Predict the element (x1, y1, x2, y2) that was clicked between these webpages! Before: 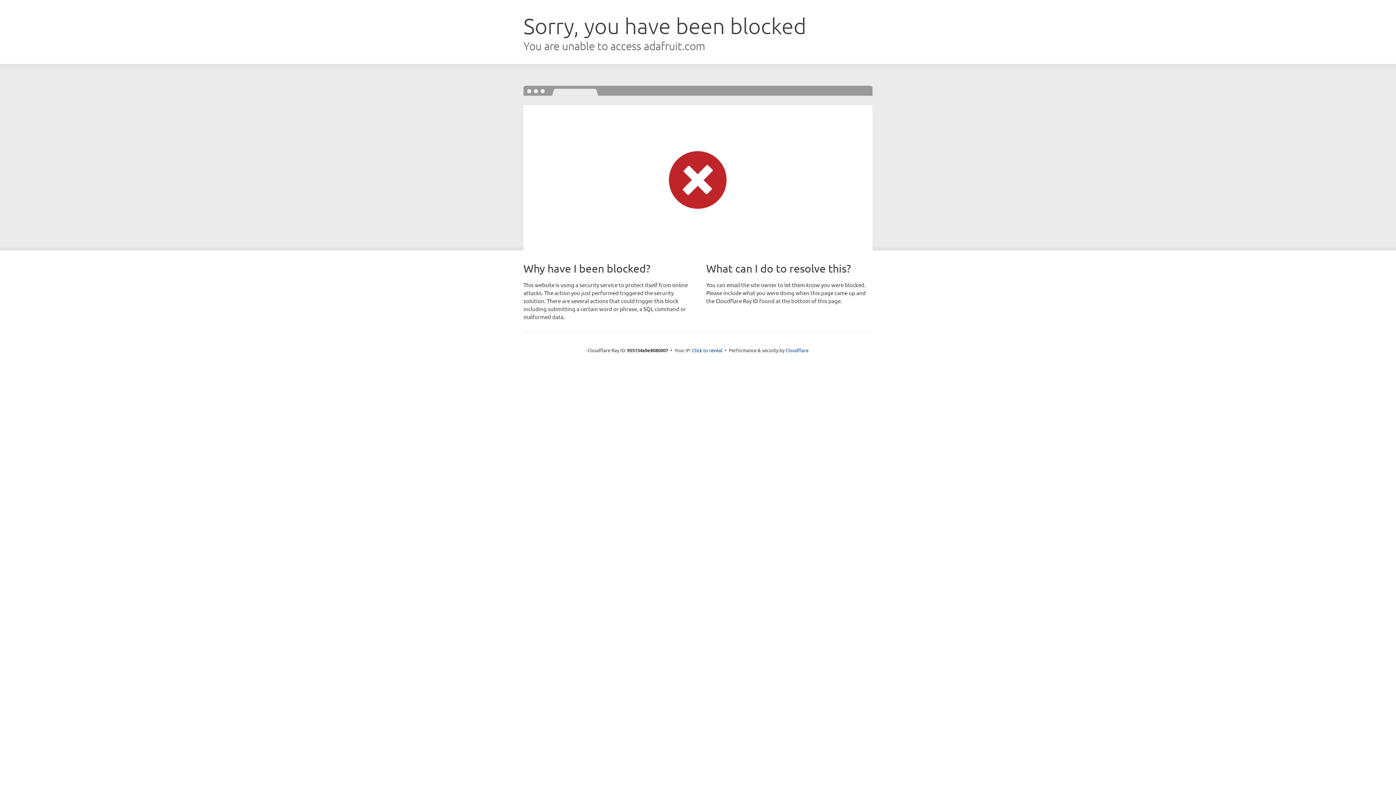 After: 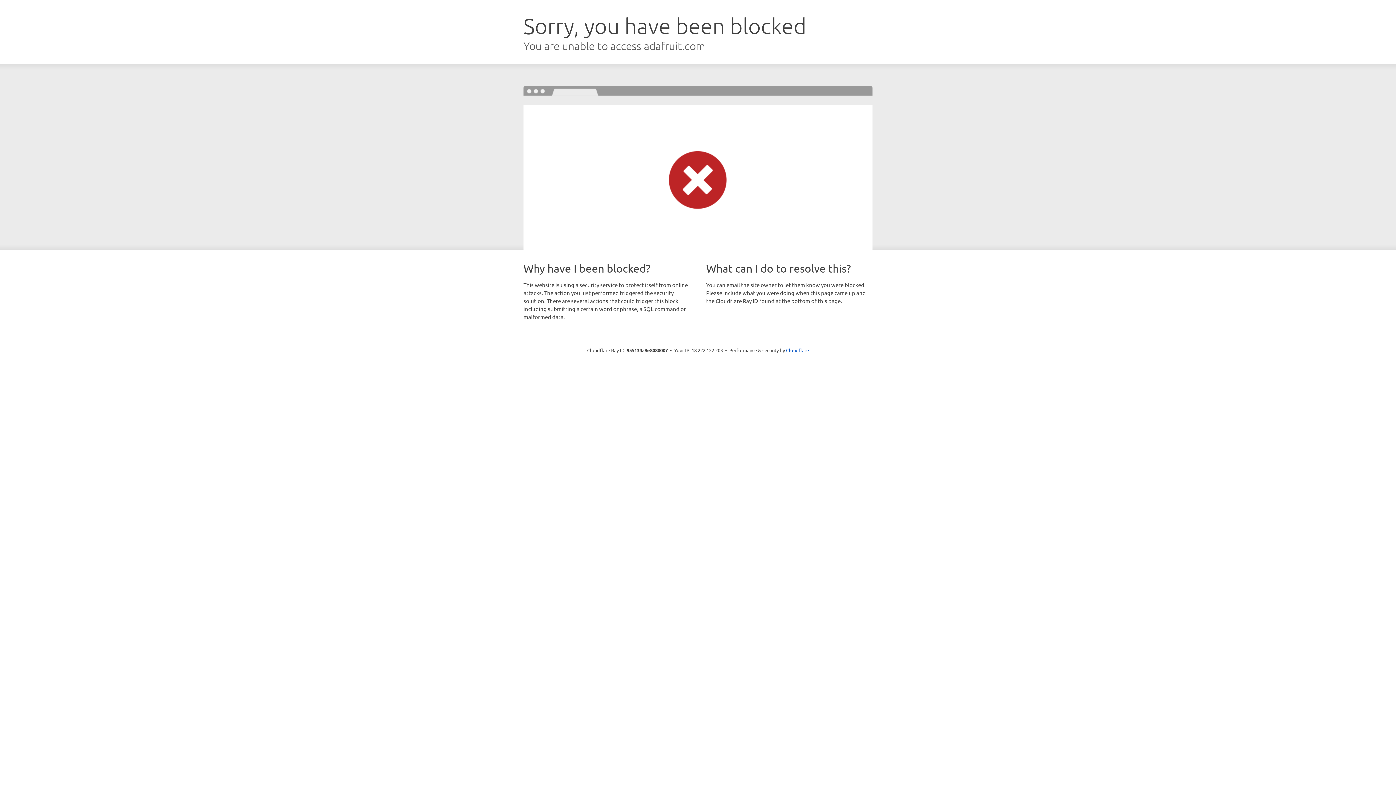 Action: label: Click to reveal bbox: (692, 346, 722, 353)